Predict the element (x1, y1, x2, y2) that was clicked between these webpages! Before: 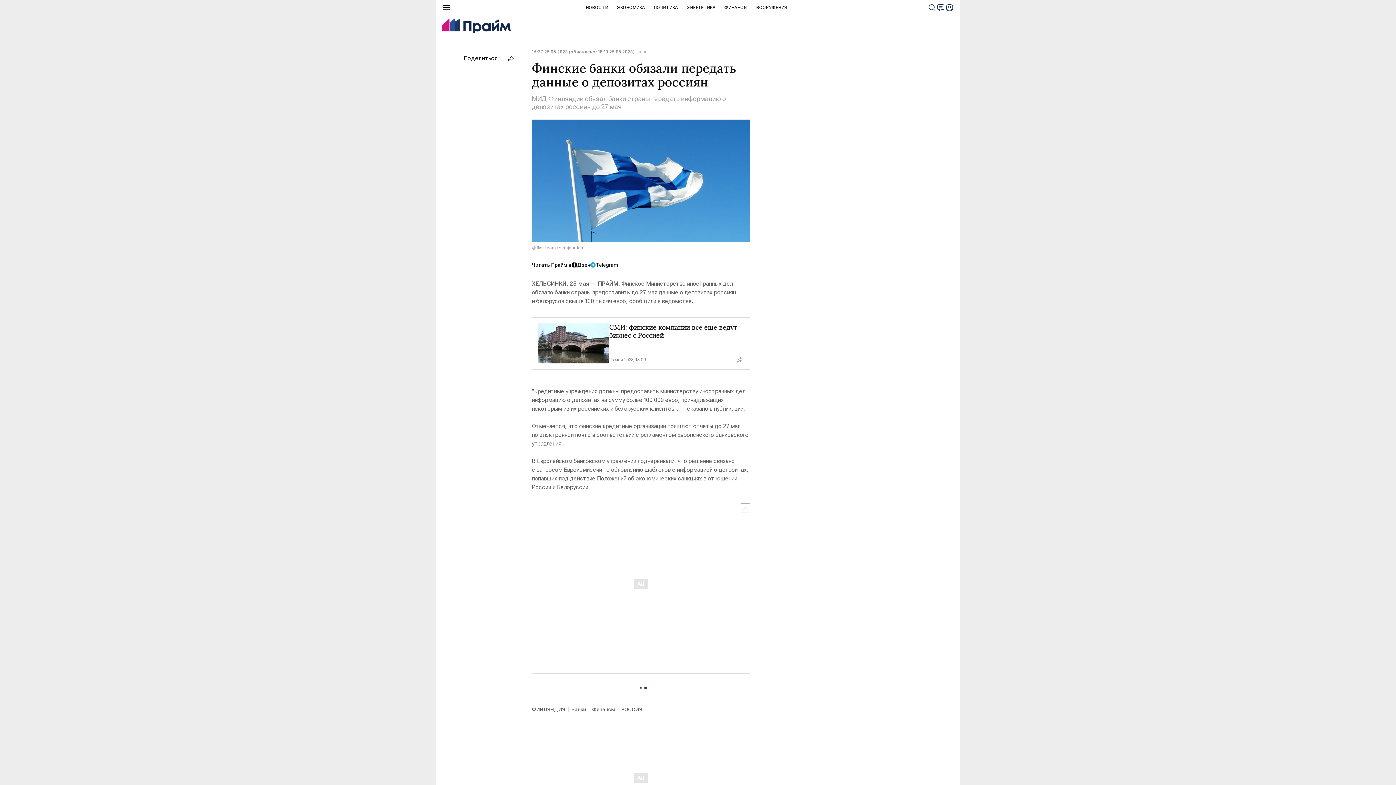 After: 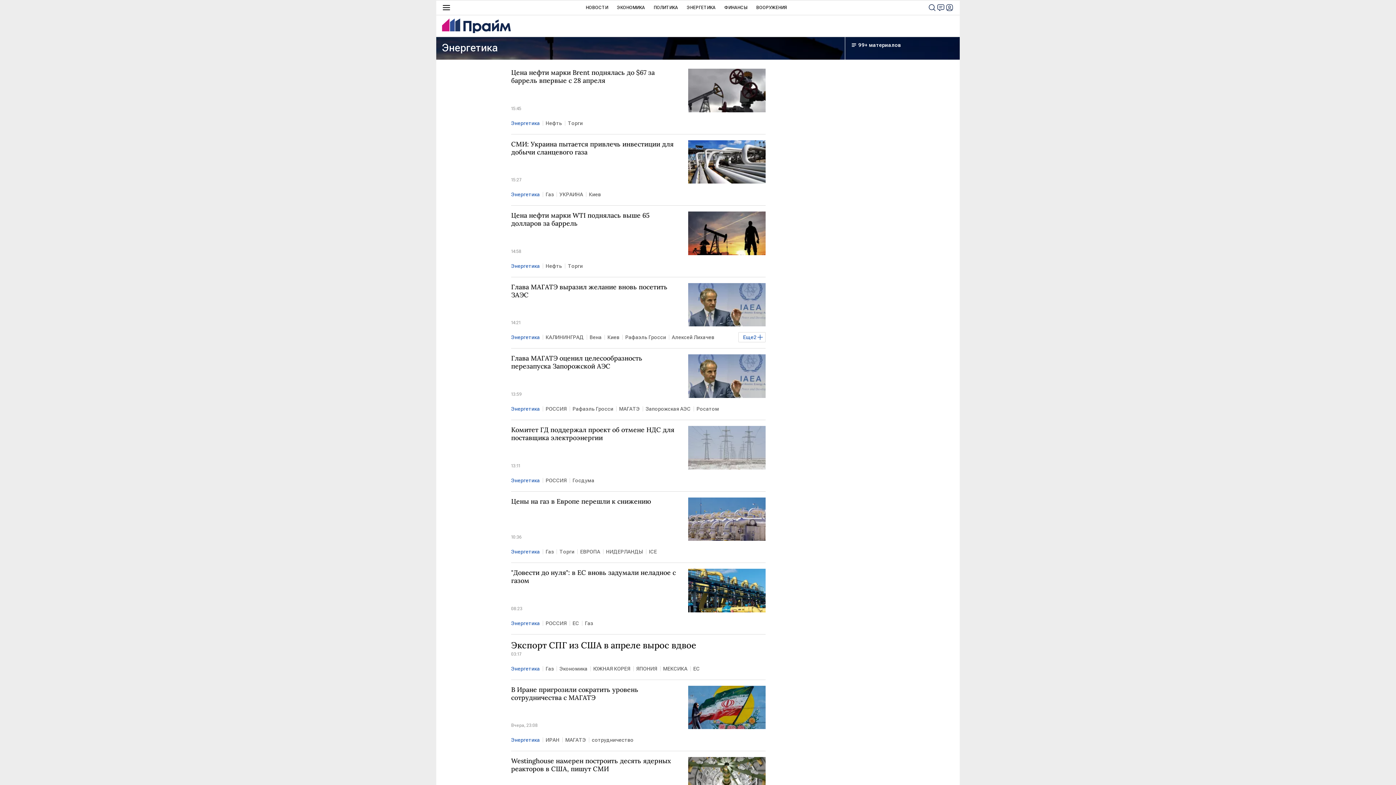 Action: bbox: (686, 0, 715, 14) label: ЭНЕРГЕТИКА